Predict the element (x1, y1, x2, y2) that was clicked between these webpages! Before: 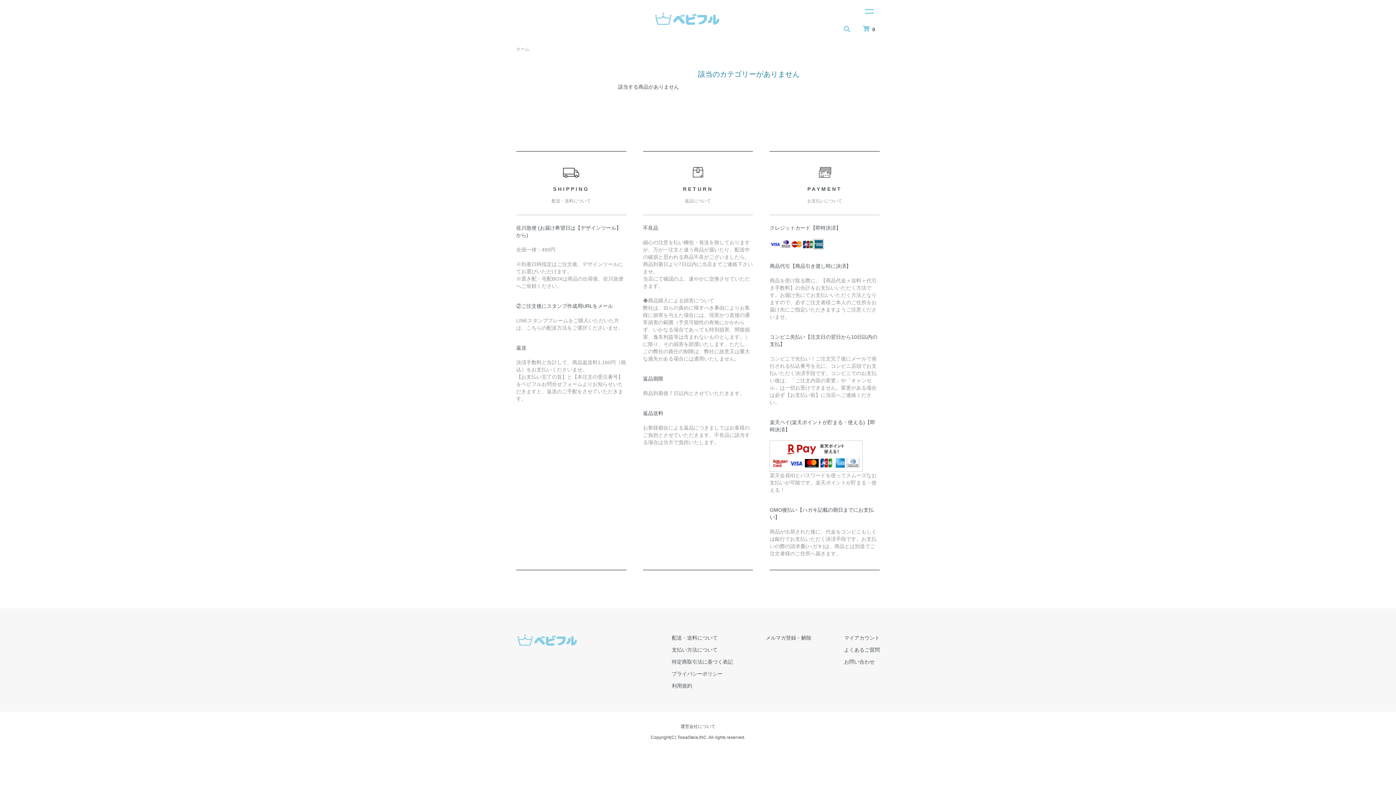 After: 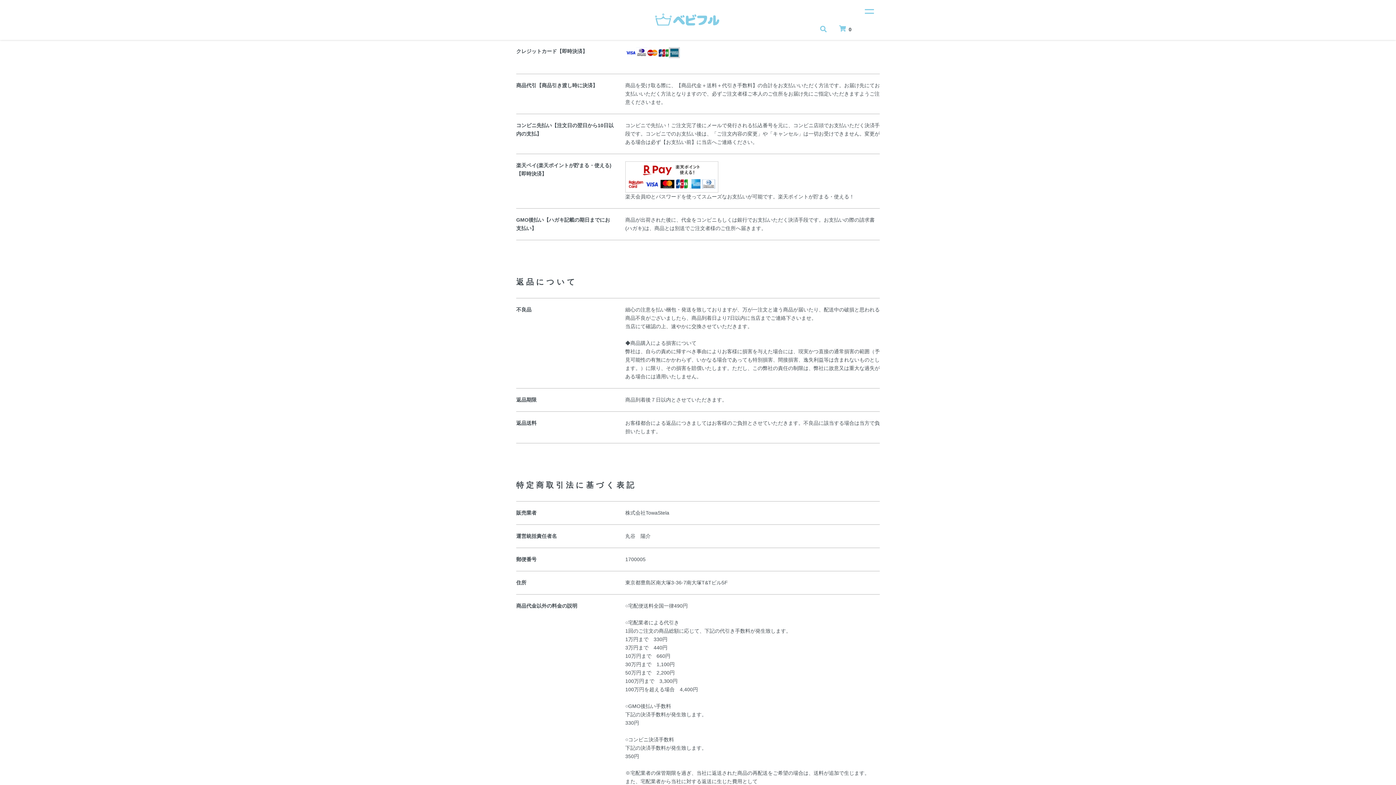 Action: bbox: (672, 647, 717, 653) label: 支払い方法について